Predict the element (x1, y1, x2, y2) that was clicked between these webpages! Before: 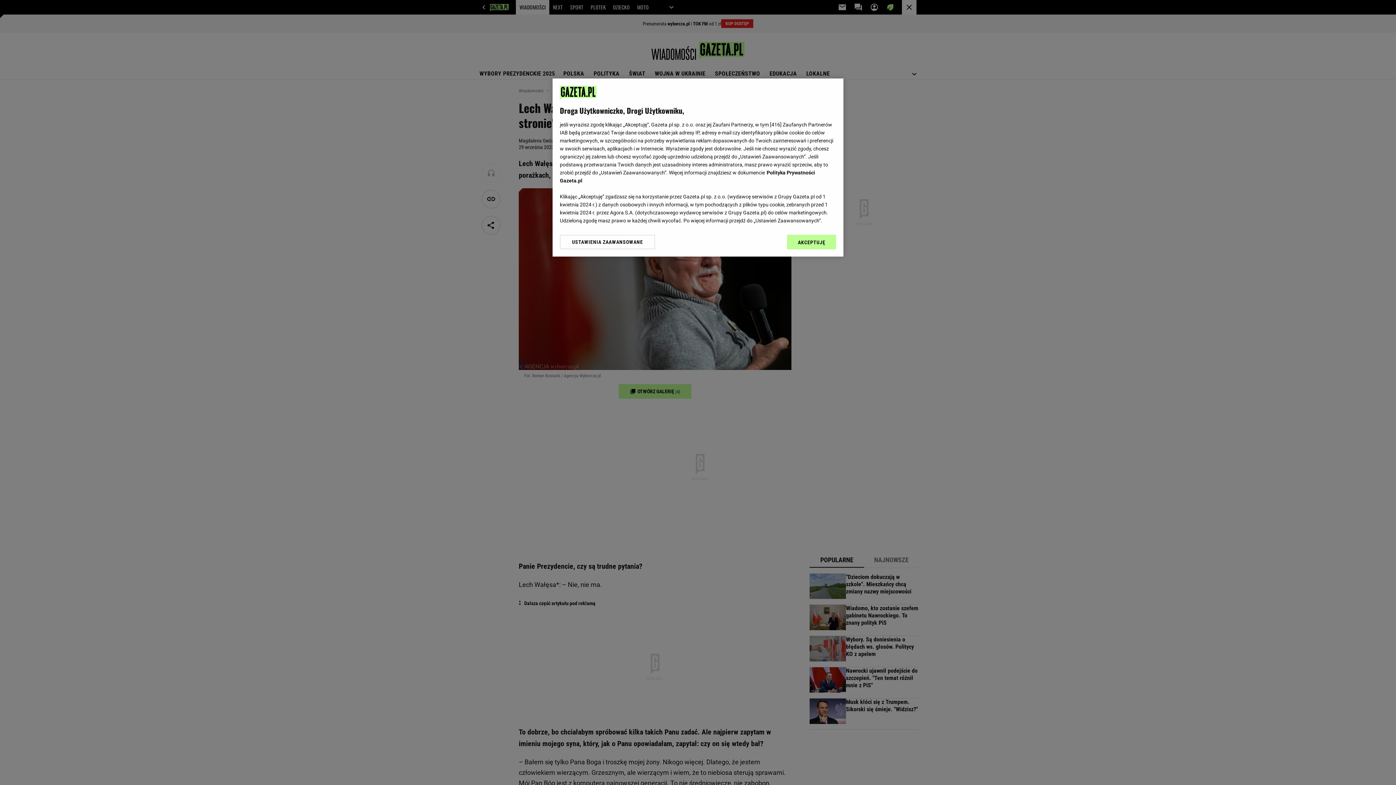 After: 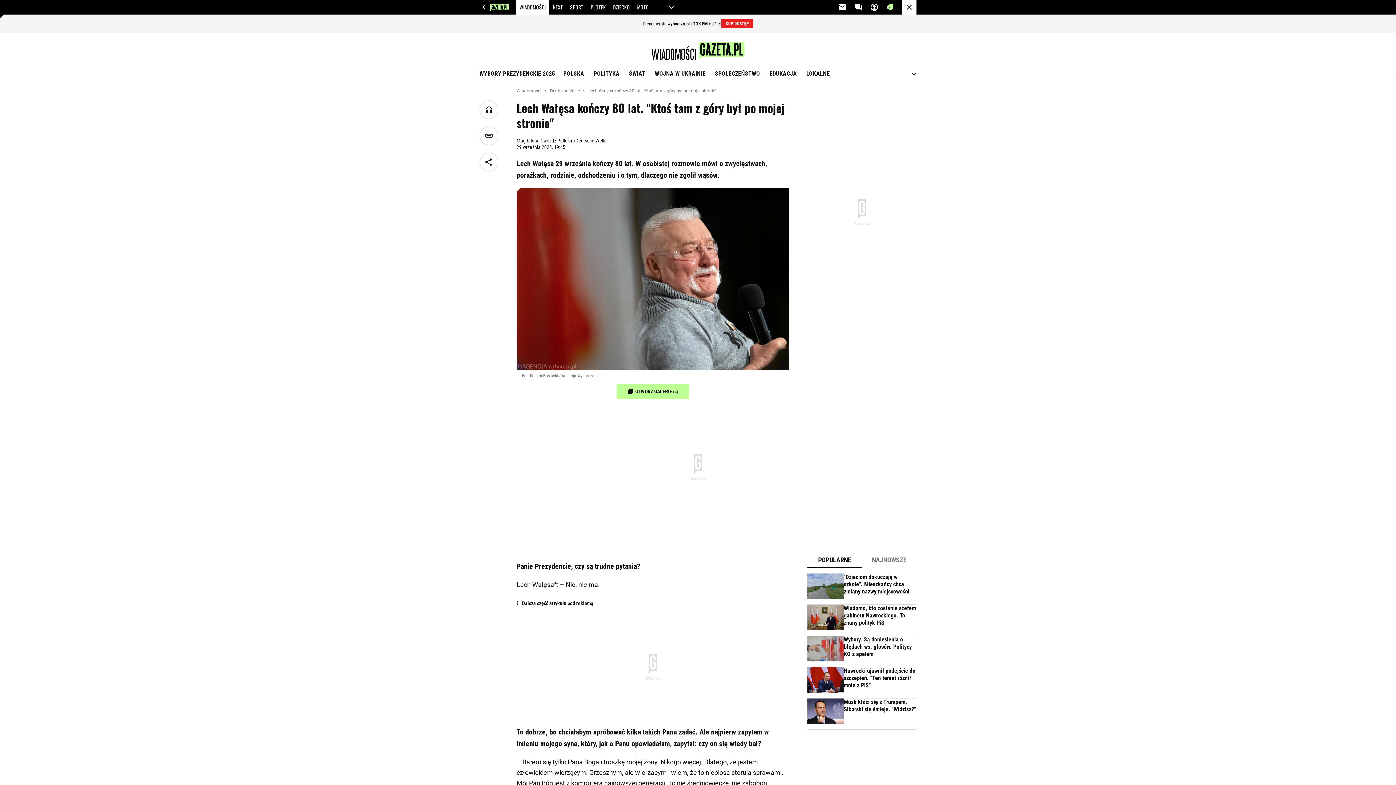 Action: label: AKCEPTUJĘ bbox: (787, 234, 836, 249)